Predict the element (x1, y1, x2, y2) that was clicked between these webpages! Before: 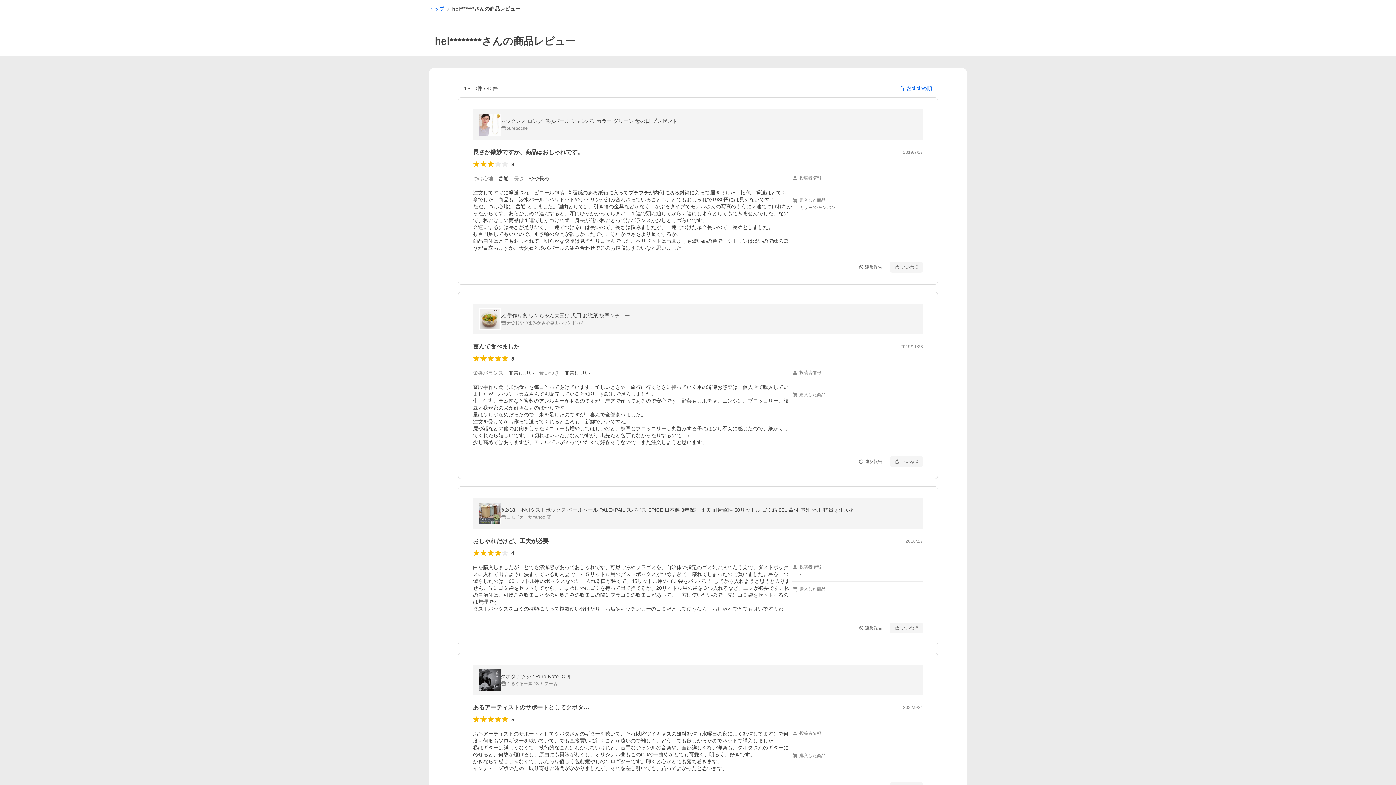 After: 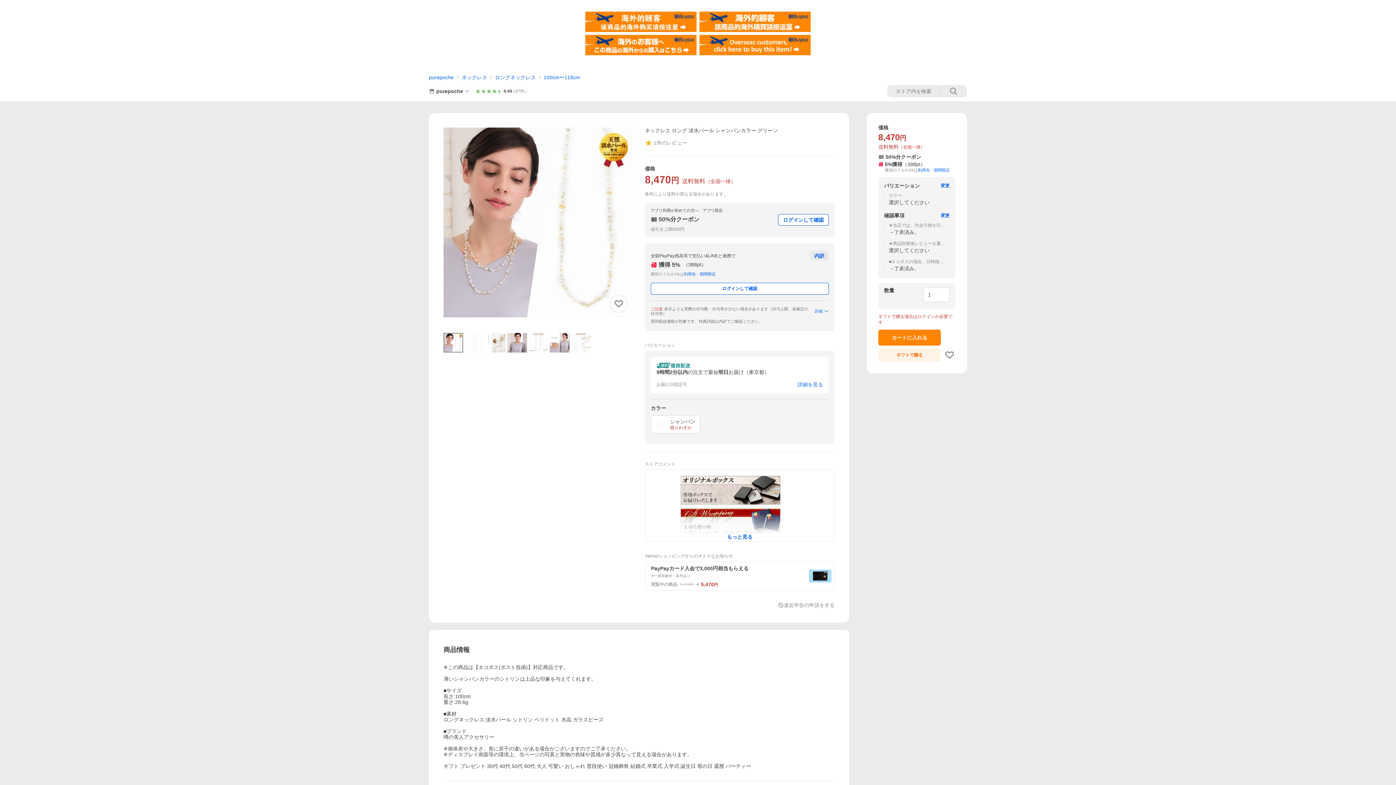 Action: bbox: (473, 109, 923, 140) label: ネックレス ロング 淡水パール シャンパンカラー グリーン 母の日 プレゼント

purepoche